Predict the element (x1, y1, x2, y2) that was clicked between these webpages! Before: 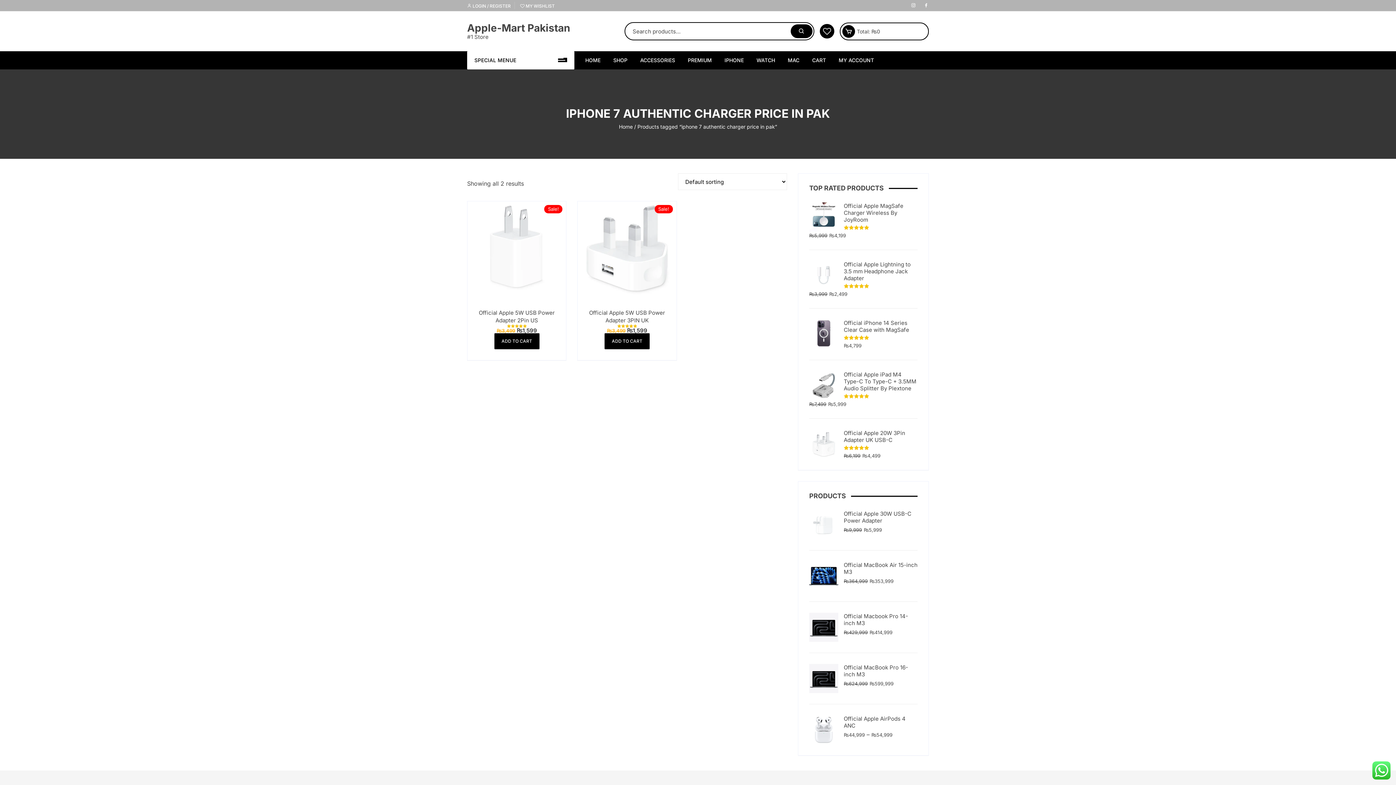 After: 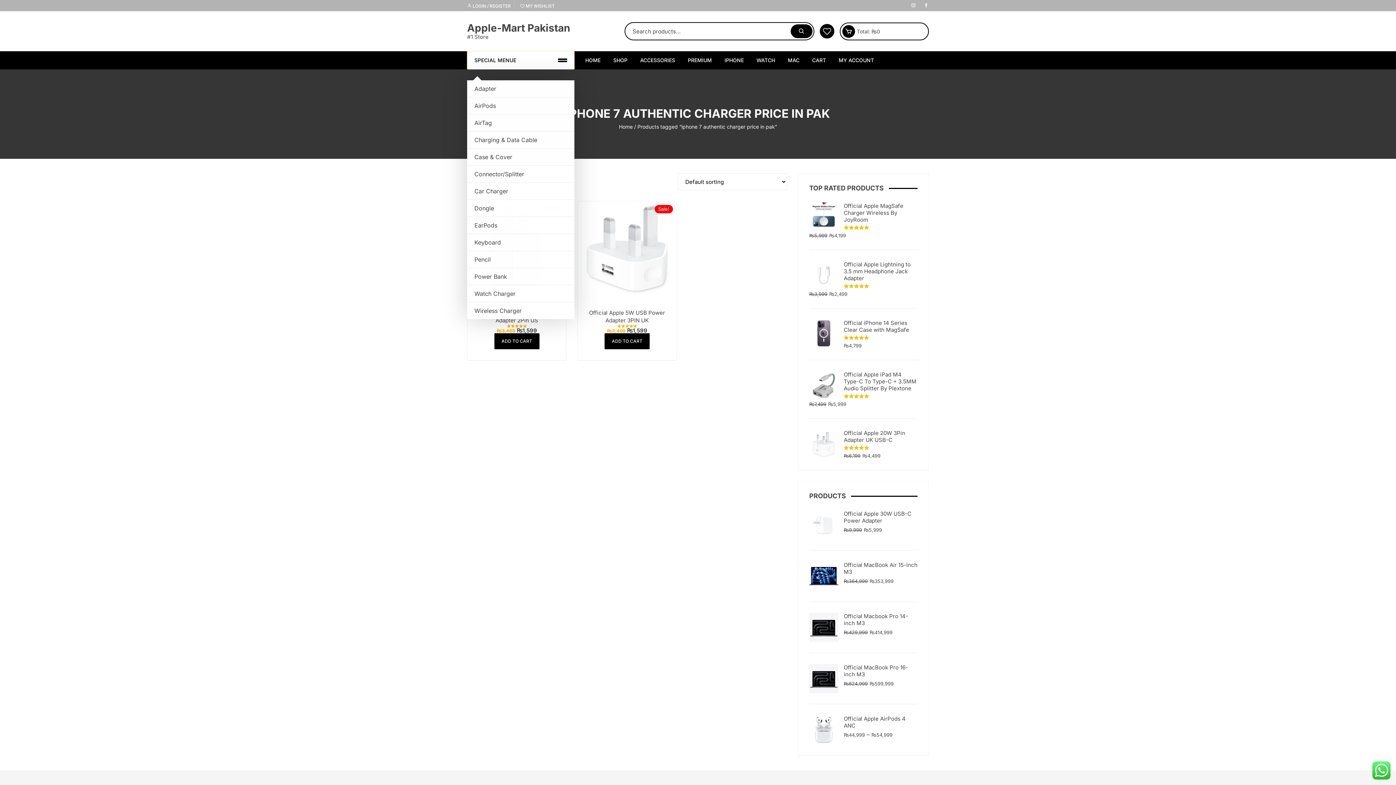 Action: bbox: (467, 51, 574, 69) label: SPECIAL MENUE